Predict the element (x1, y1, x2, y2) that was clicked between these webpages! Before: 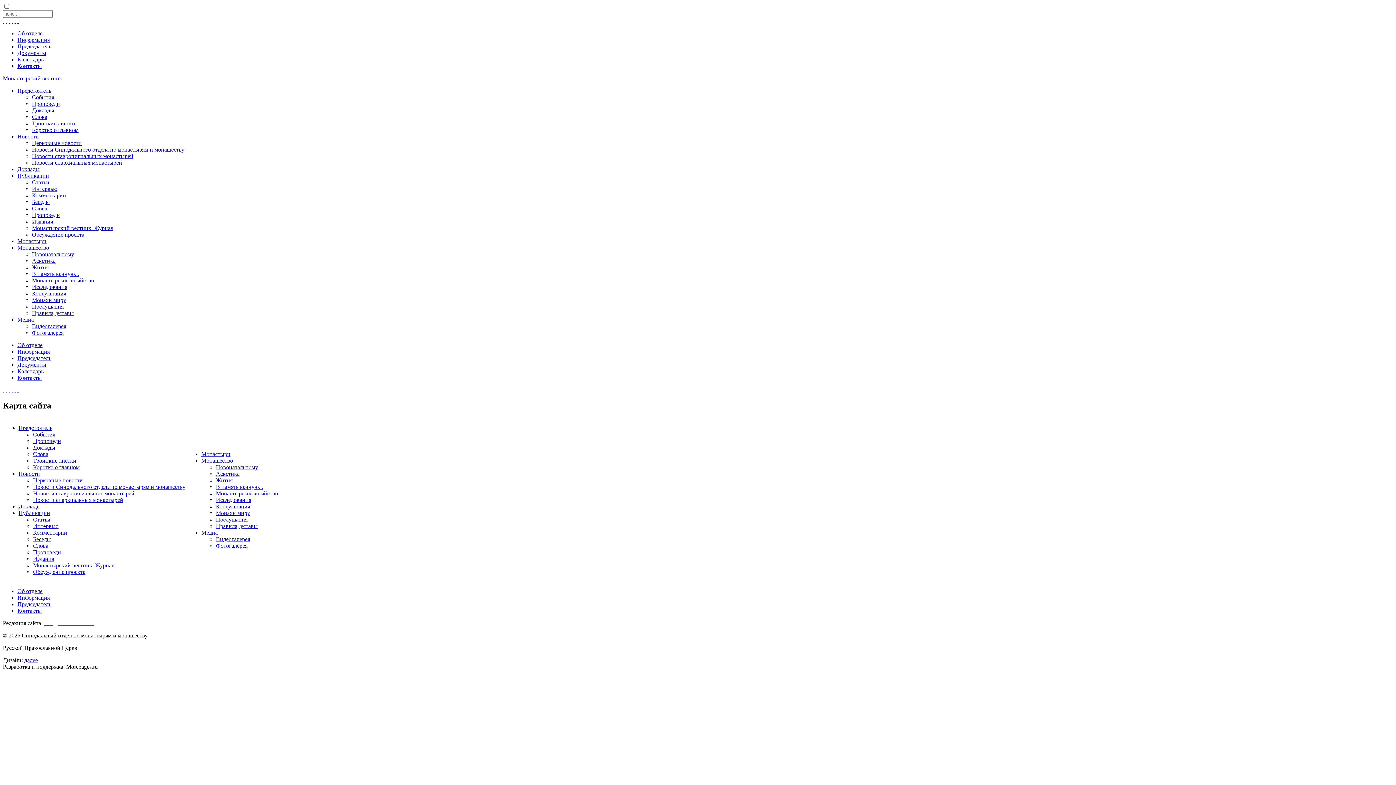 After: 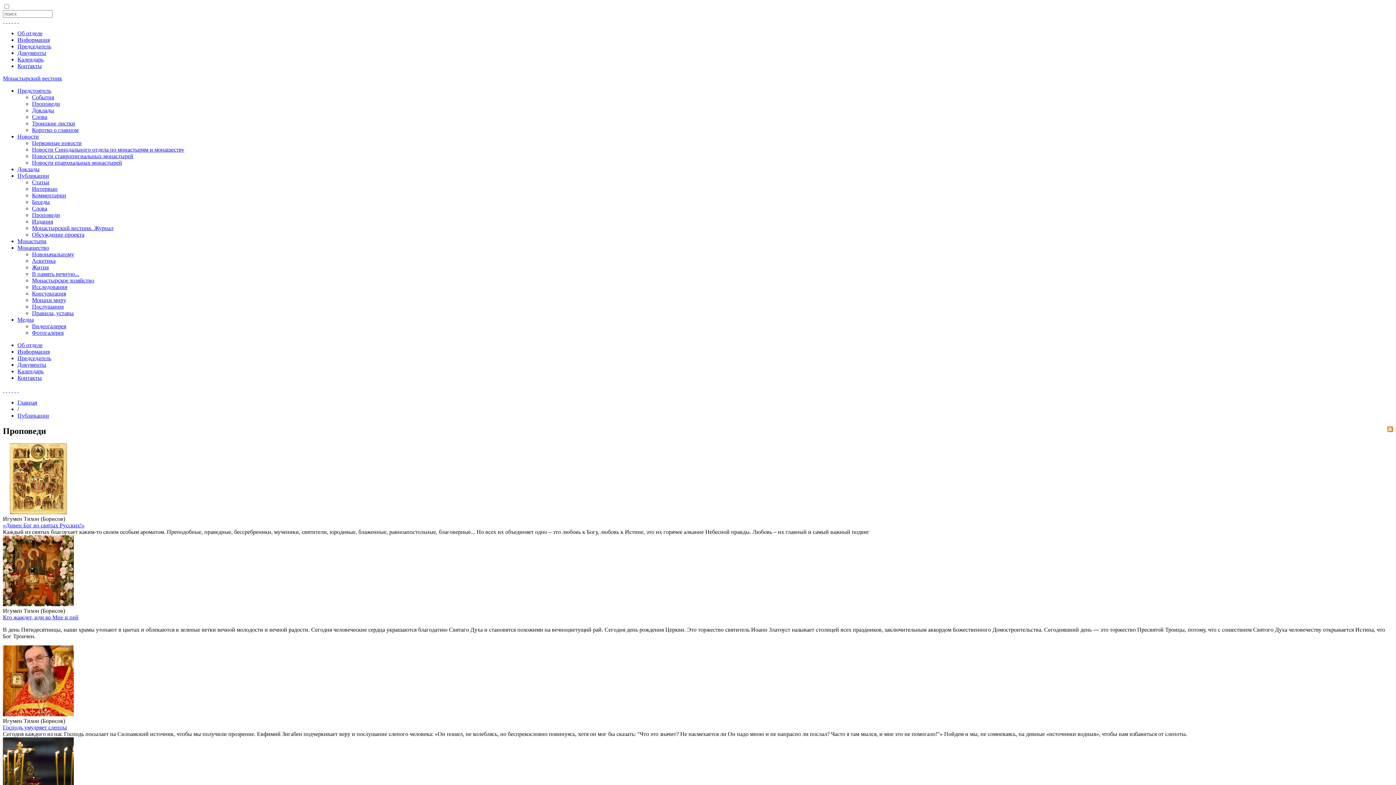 Action: bbox: (32, 212, 60, 218) label: Проповеди